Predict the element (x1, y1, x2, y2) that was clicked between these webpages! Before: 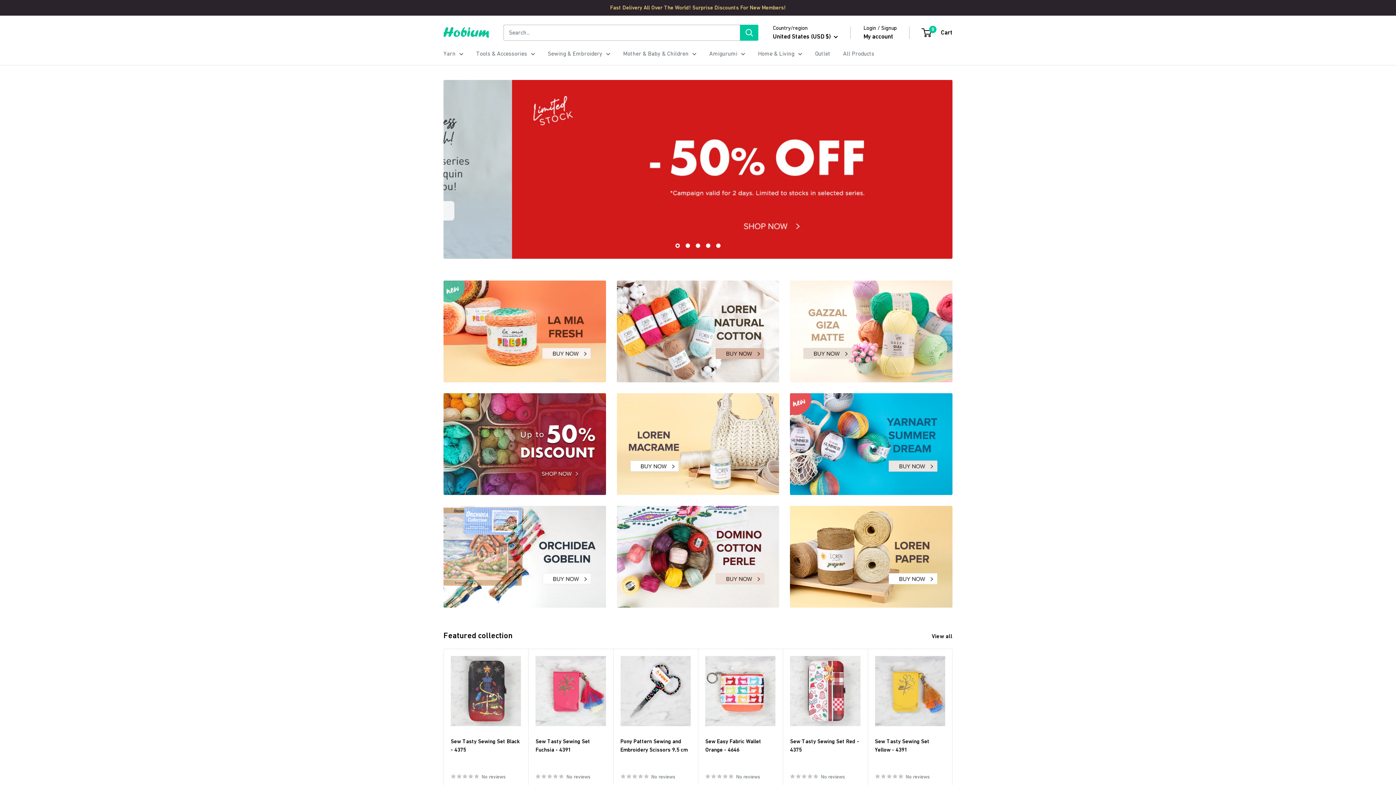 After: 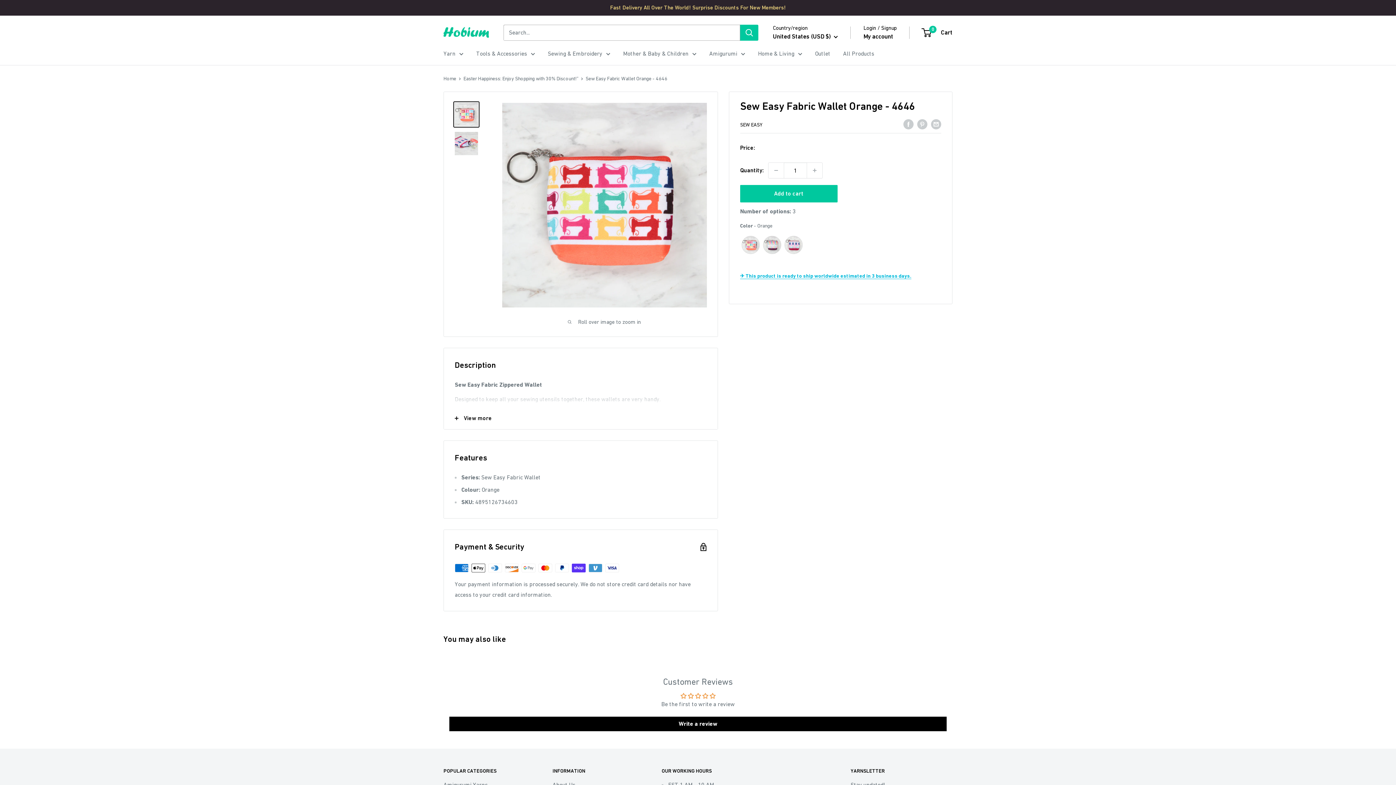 Action: bbox: (705, 656, 775, 726)